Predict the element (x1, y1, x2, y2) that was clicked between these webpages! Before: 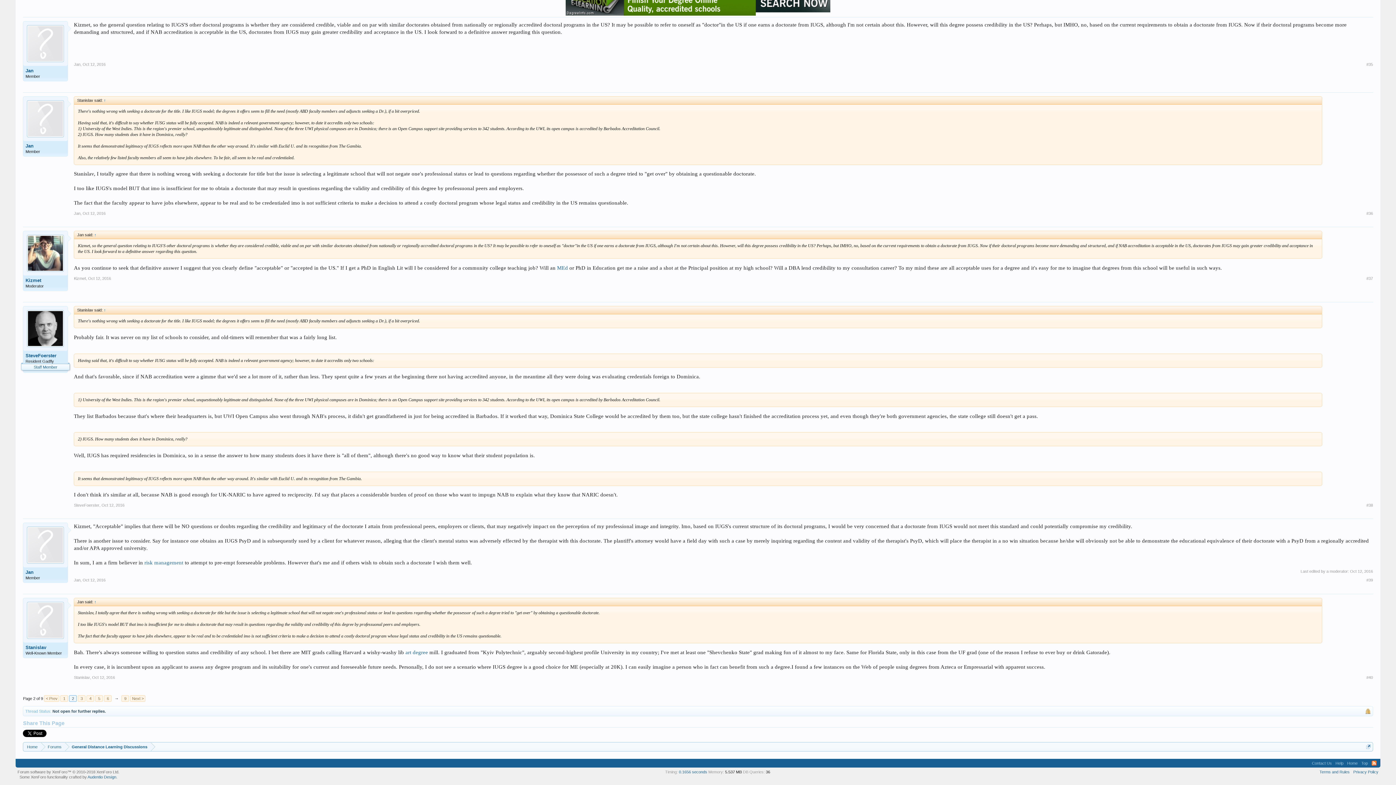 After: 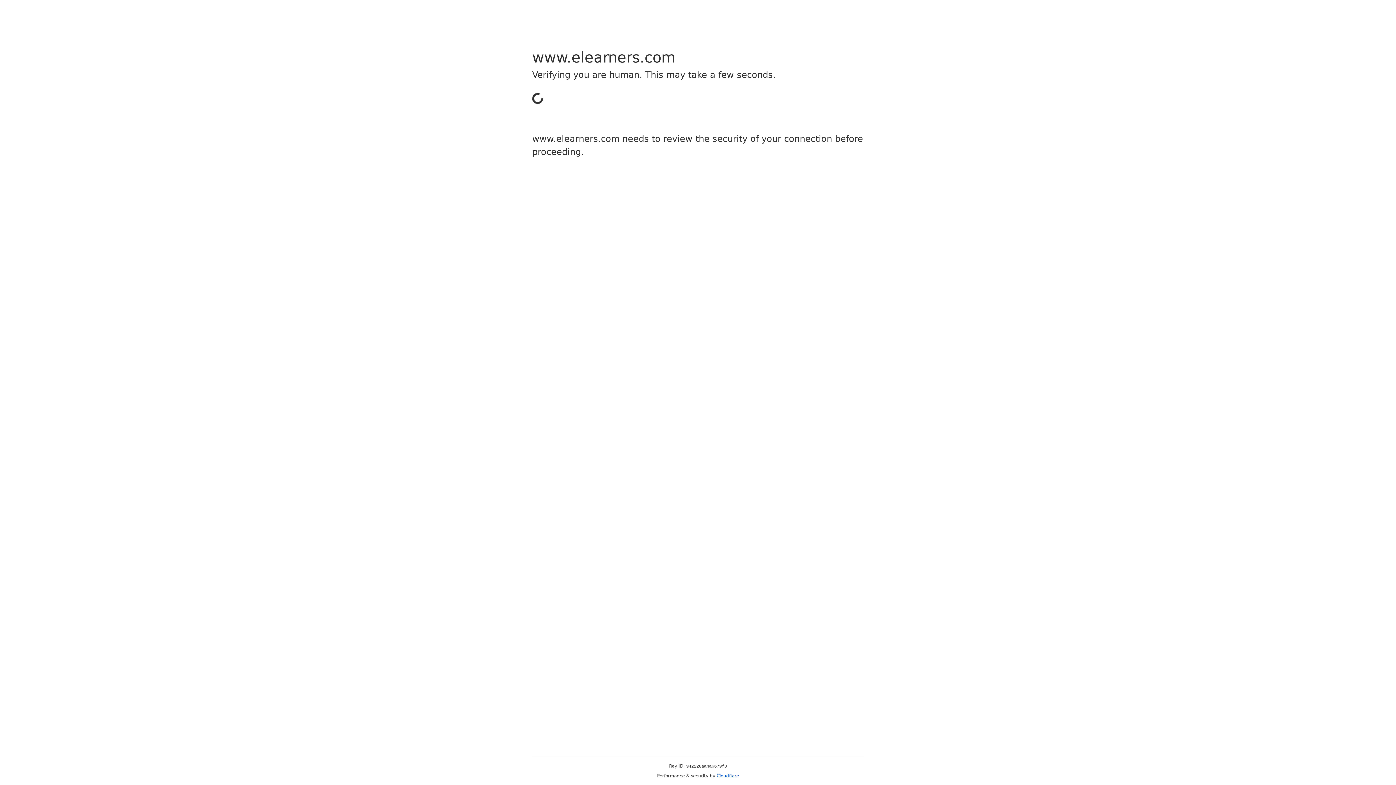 Action: bbox: (143, 560, 184, 565) label: risk management